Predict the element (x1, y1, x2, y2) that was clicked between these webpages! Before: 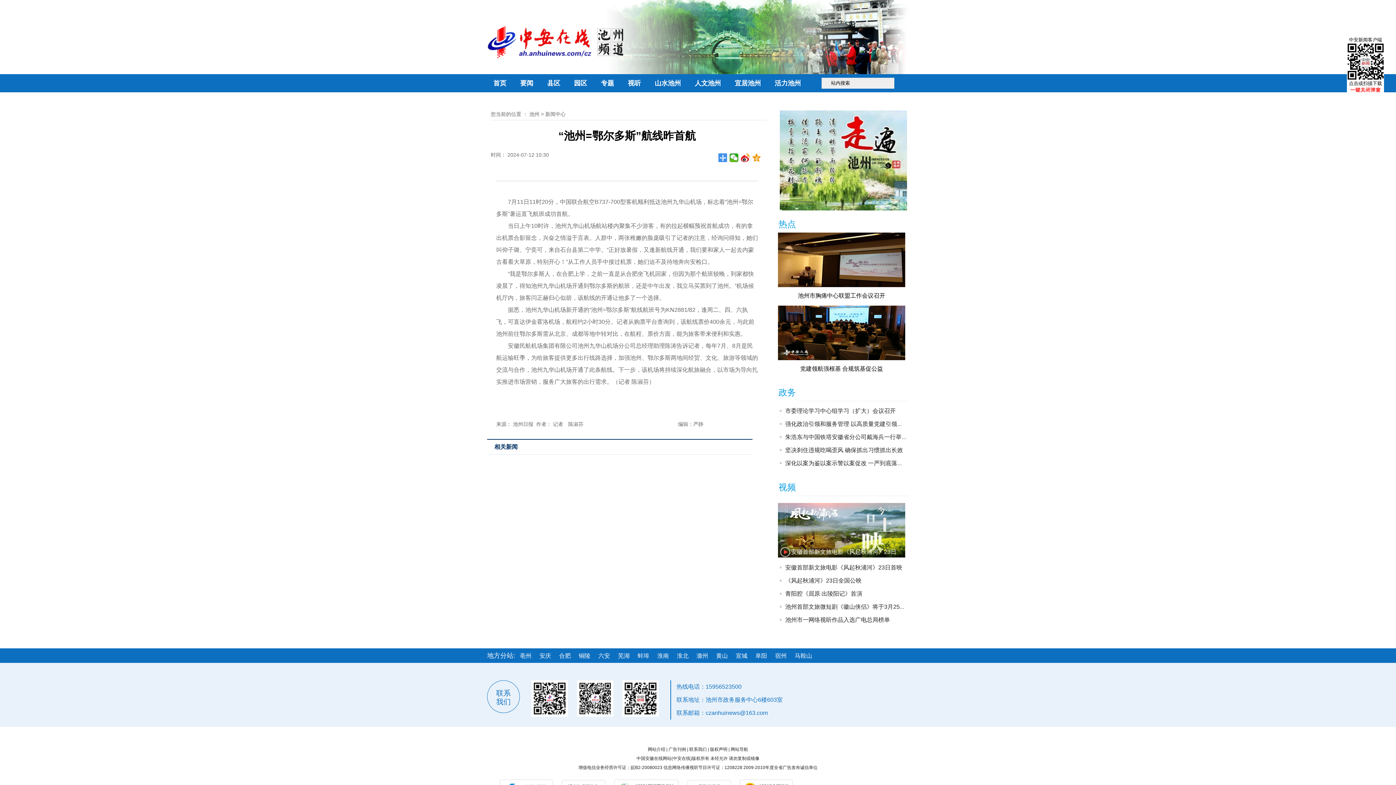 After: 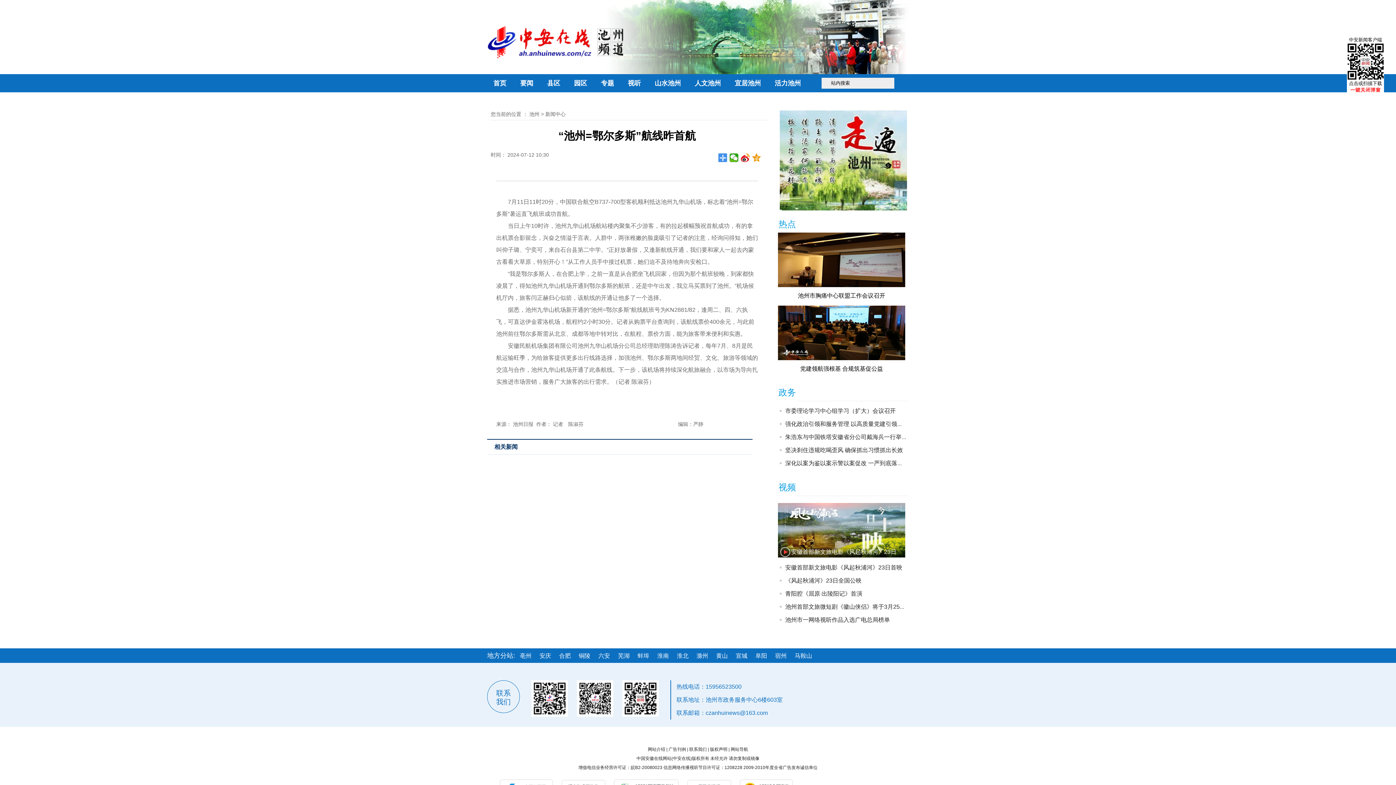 Action: label: 黄山 bbox: (713, 653, 731, 659)